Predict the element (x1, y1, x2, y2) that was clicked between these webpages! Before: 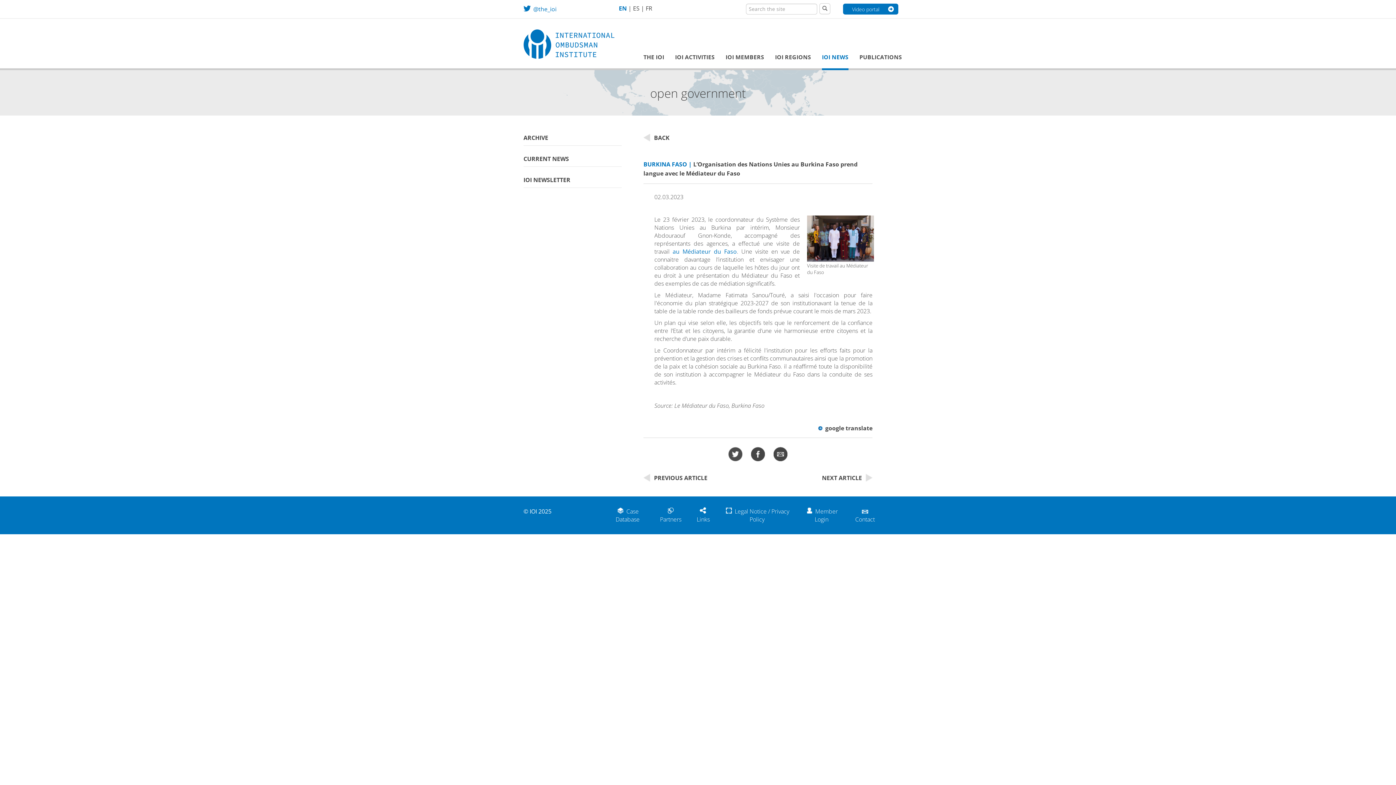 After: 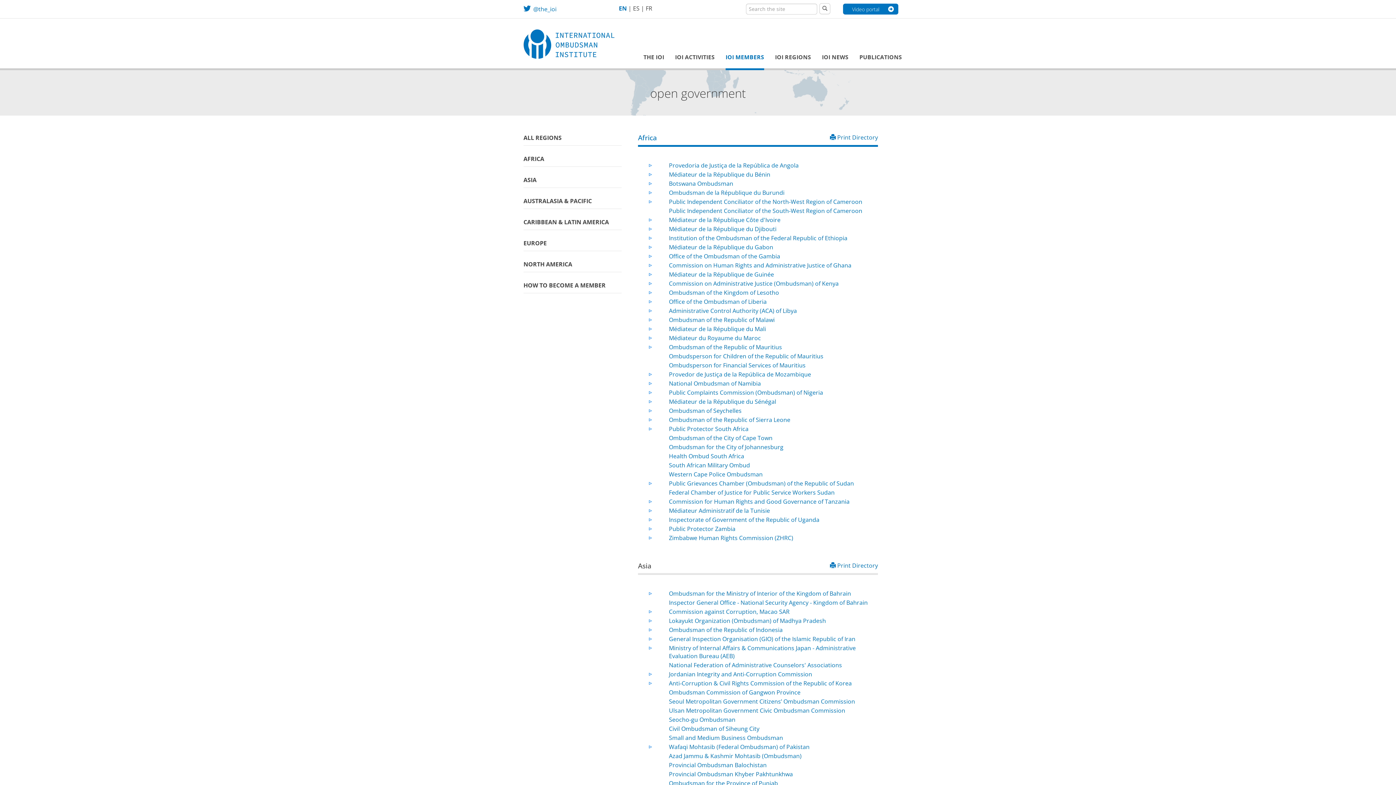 Action: label: IOI MEMBERS bbox: (720, 53, 769, 70)